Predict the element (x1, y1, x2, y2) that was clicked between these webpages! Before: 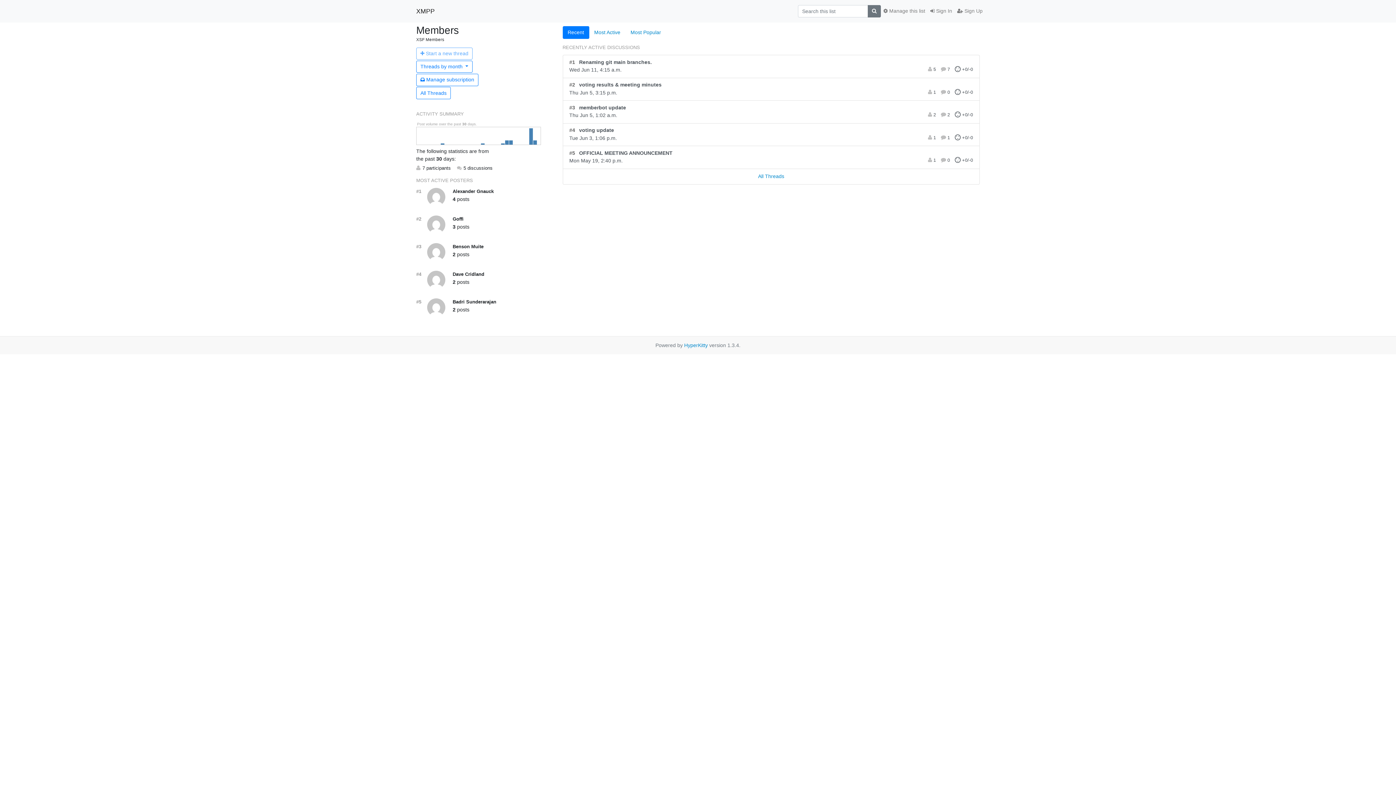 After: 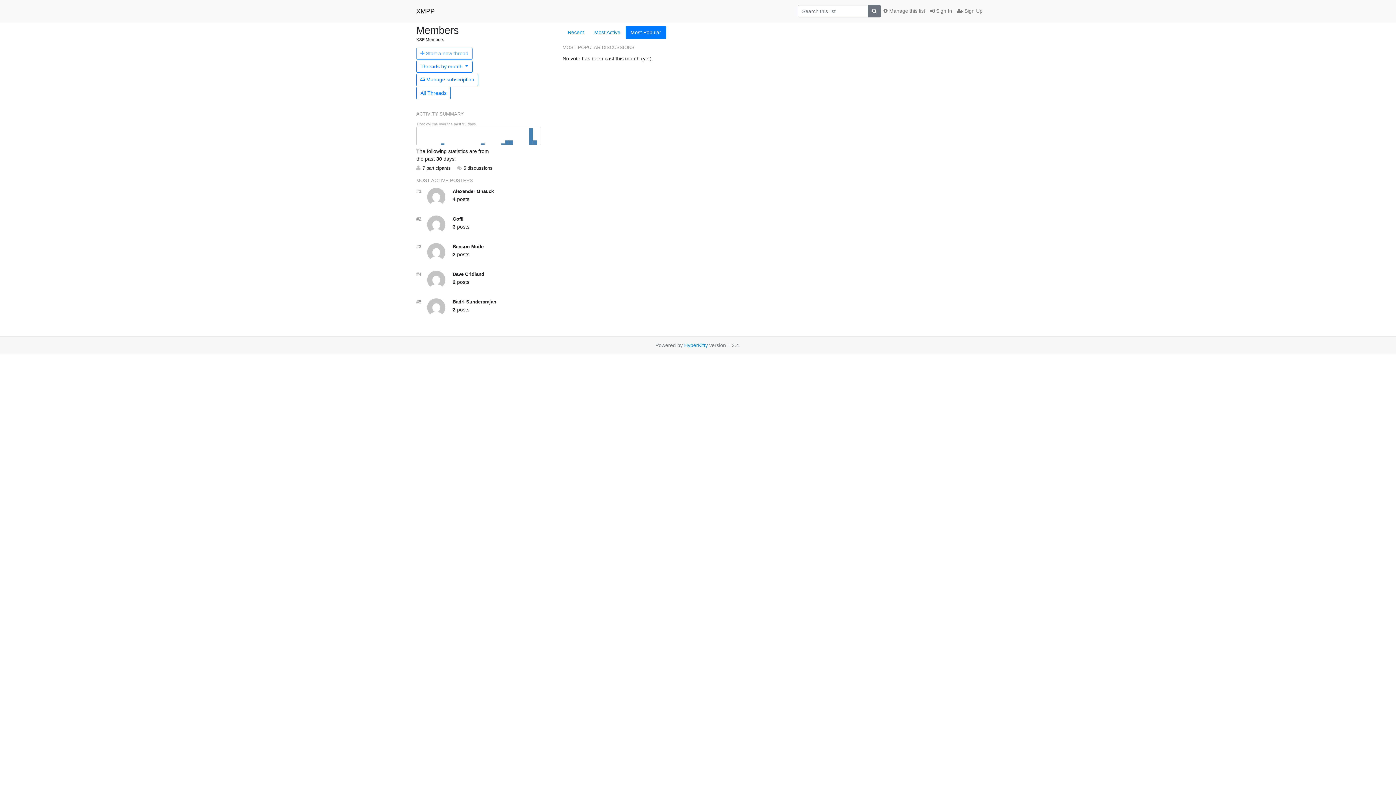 Action: label: Most Popular bbox: (625, 26, 666, 38)